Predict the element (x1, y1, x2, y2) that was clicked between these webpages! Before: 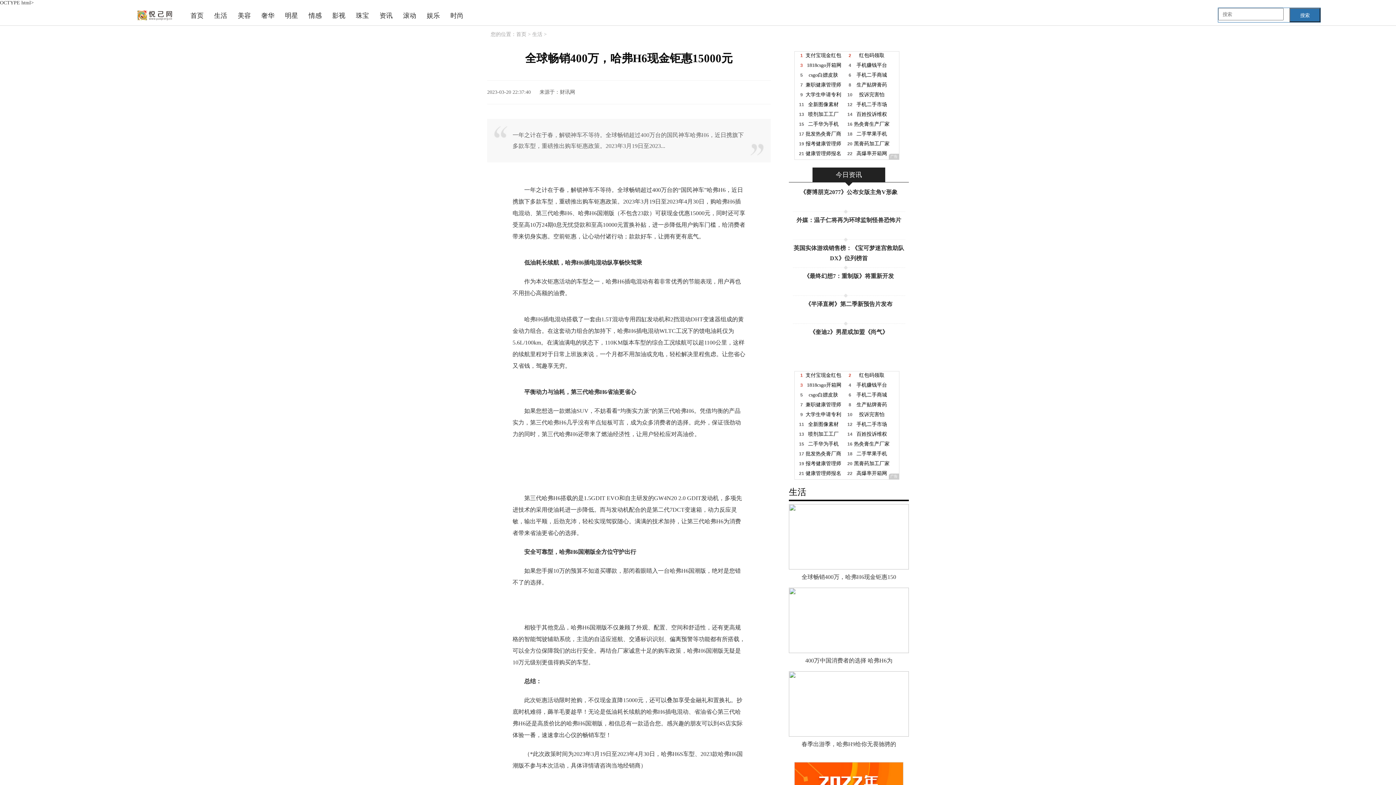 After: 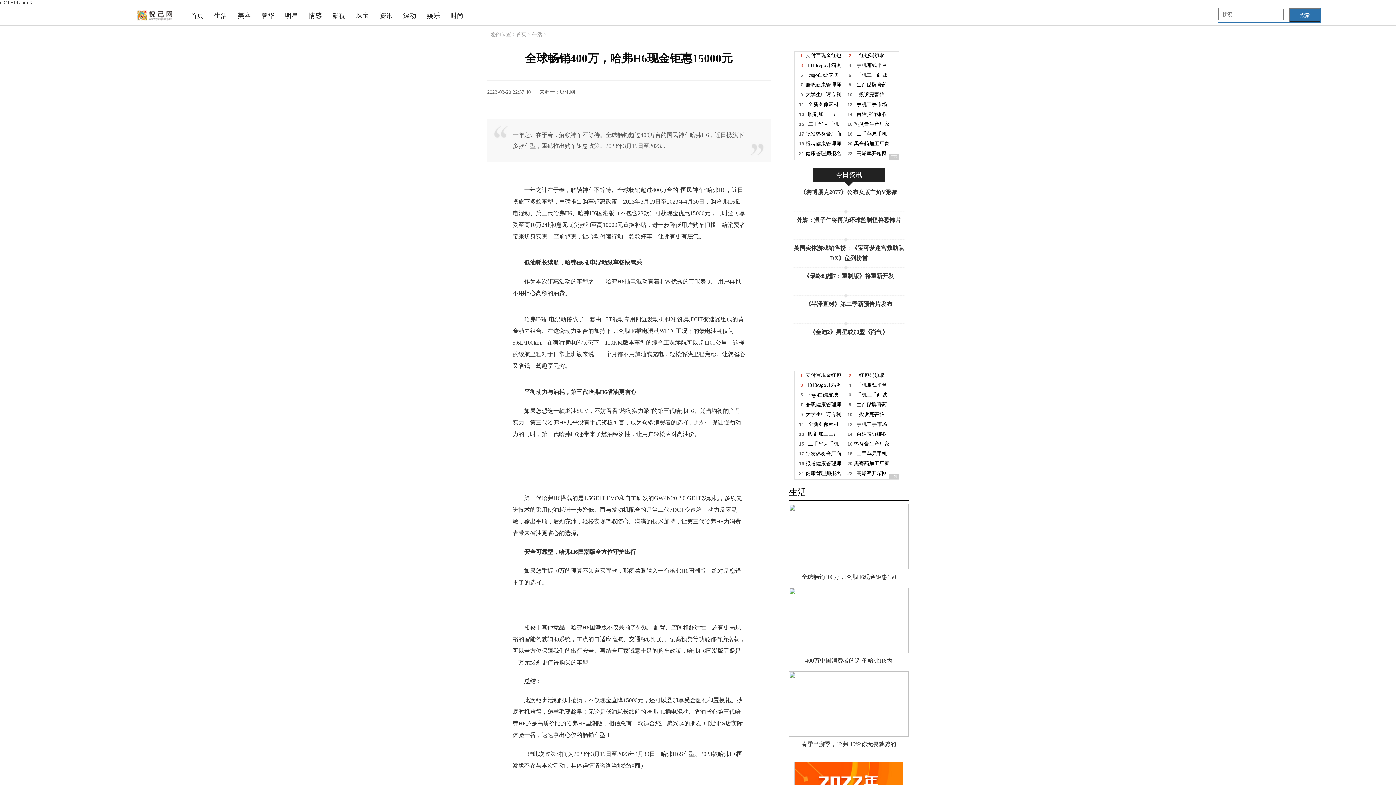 Action: bbox: (789, 671, 909, 677)